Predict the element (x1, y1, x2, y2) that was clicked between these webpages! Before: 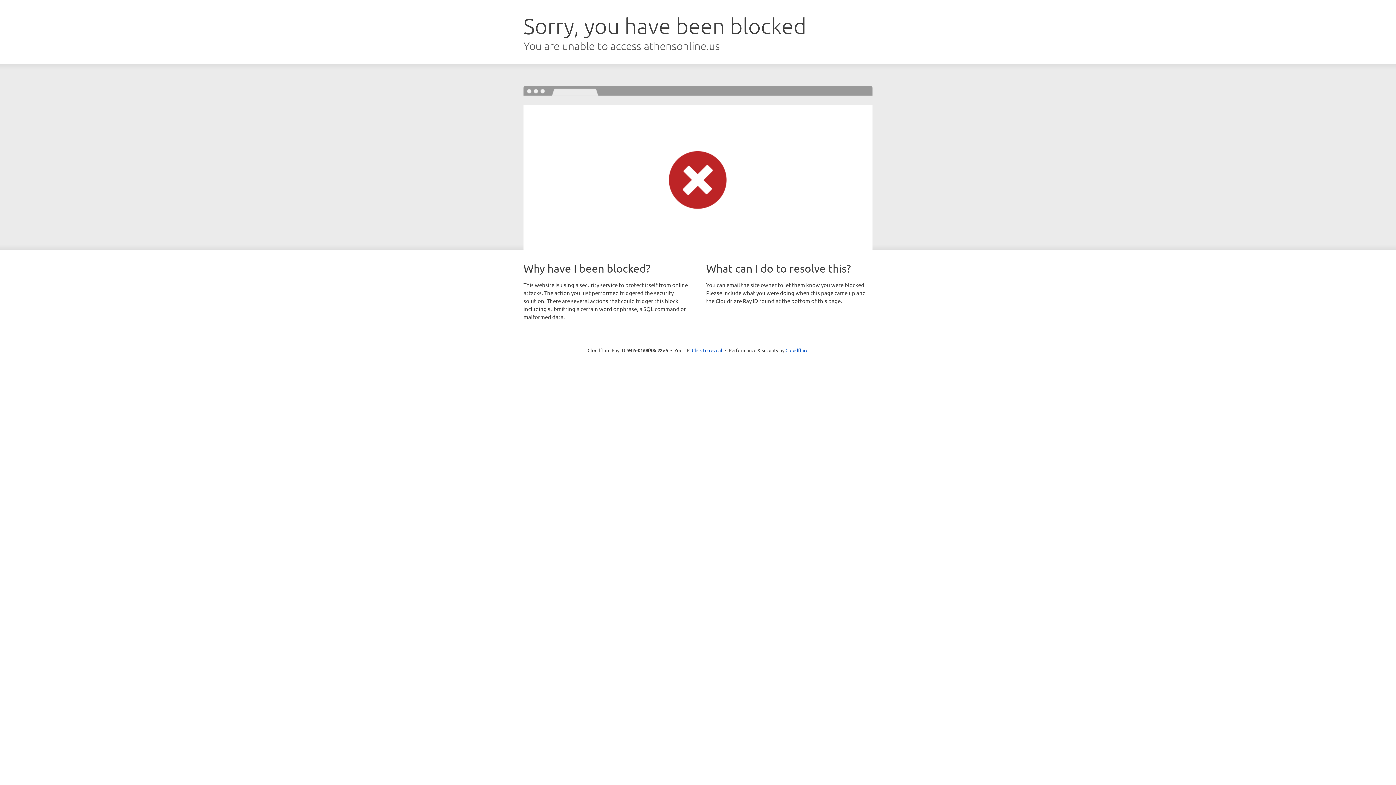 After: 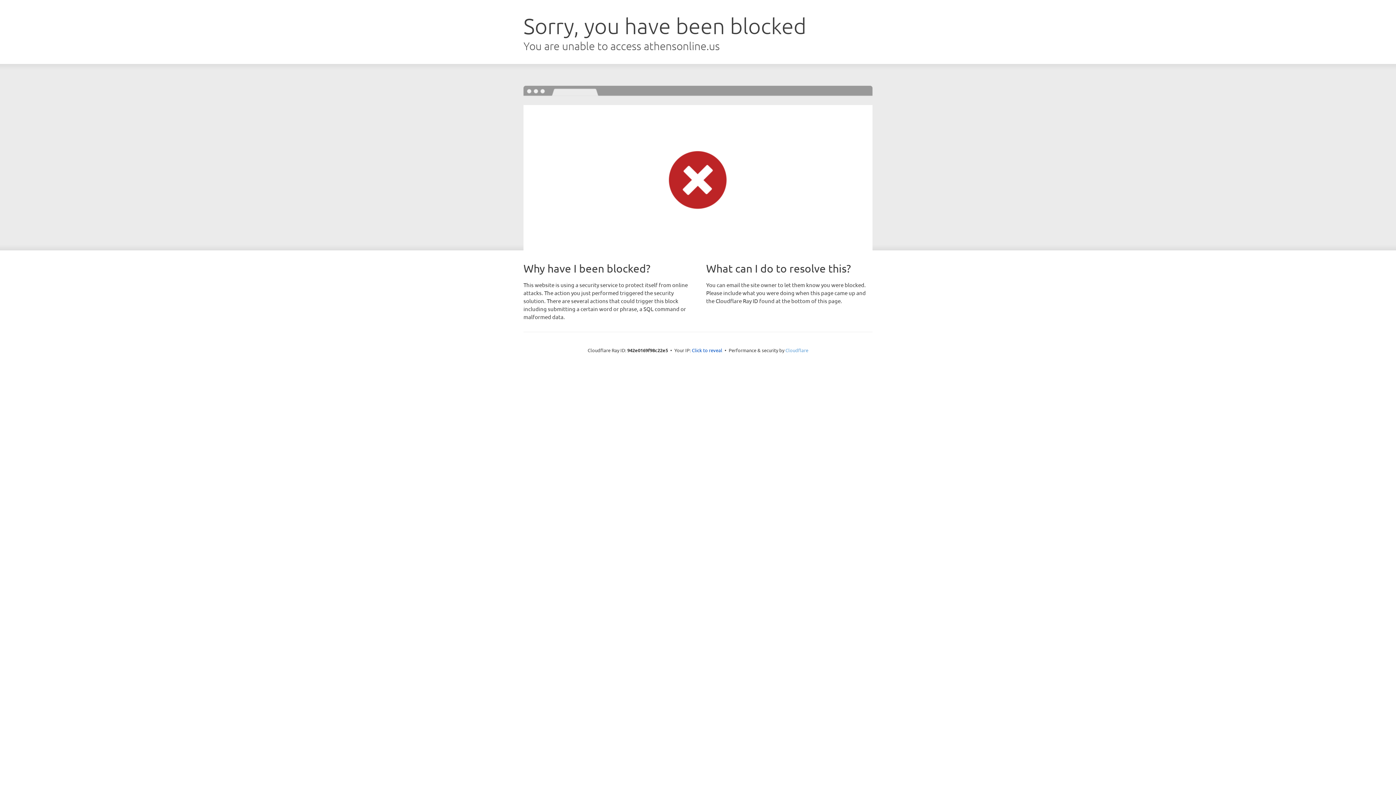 Action: label: Cloudflare bbox: (785, 347, 808, 353)